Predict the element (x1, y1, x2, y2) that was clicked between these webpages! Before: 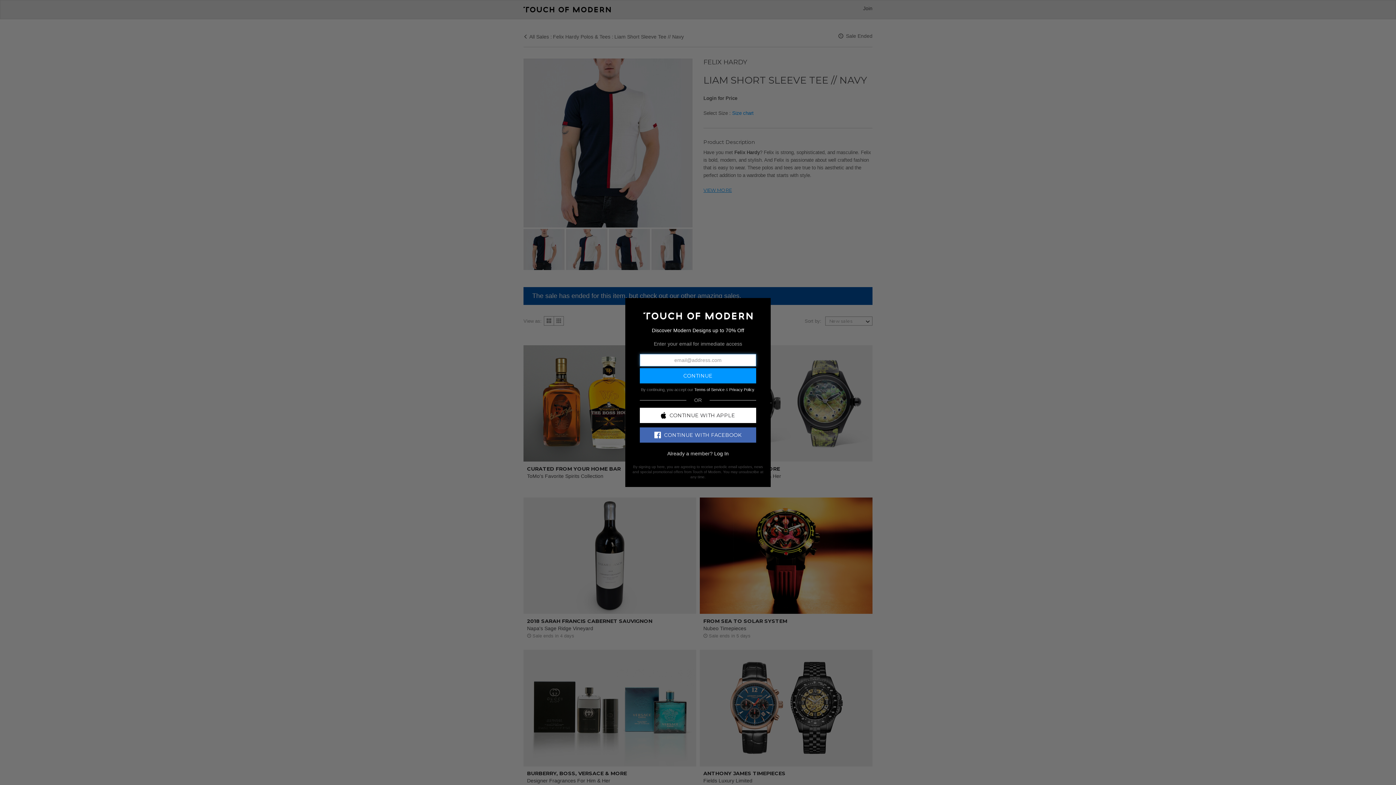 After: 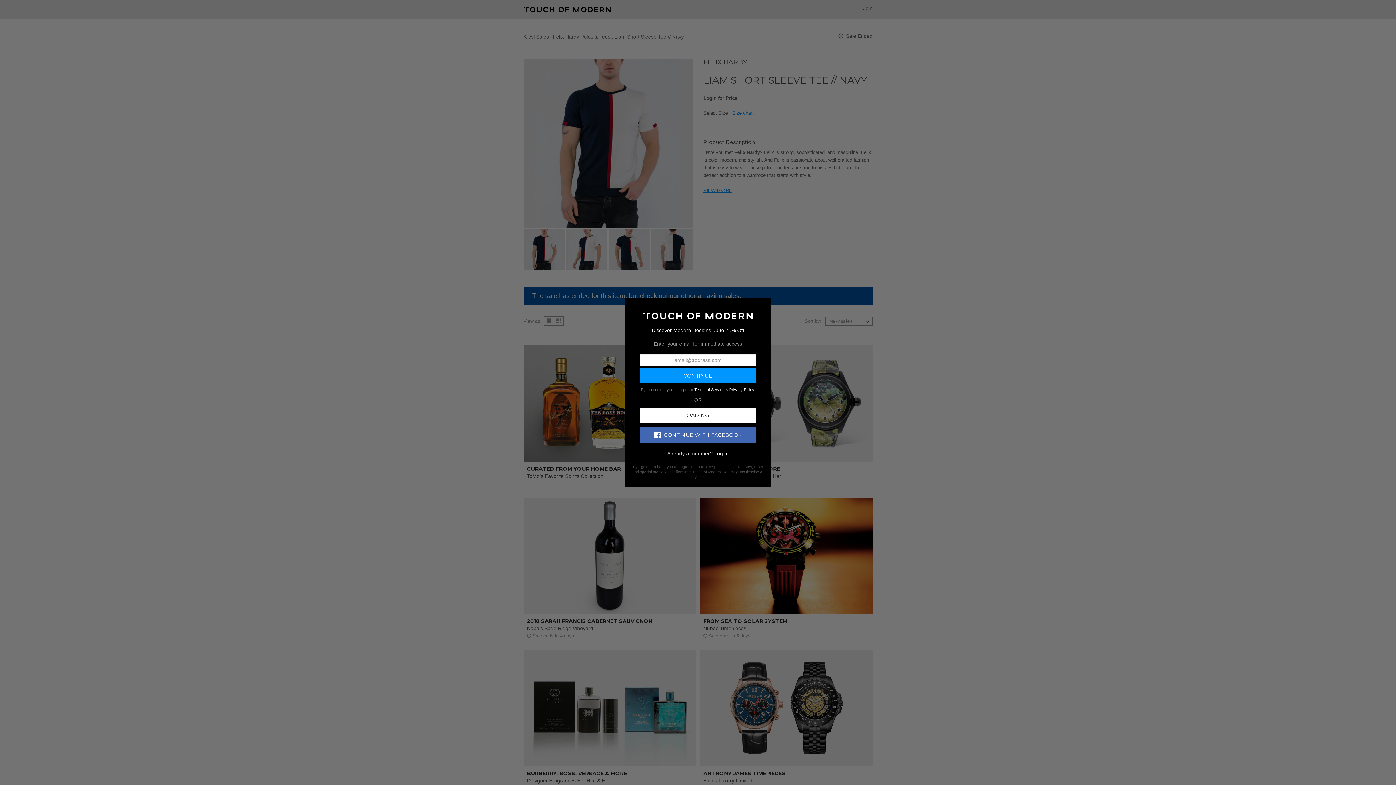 Action: bbox: (640, 407, 756, 423) label: CONTINUE WITH APPLE